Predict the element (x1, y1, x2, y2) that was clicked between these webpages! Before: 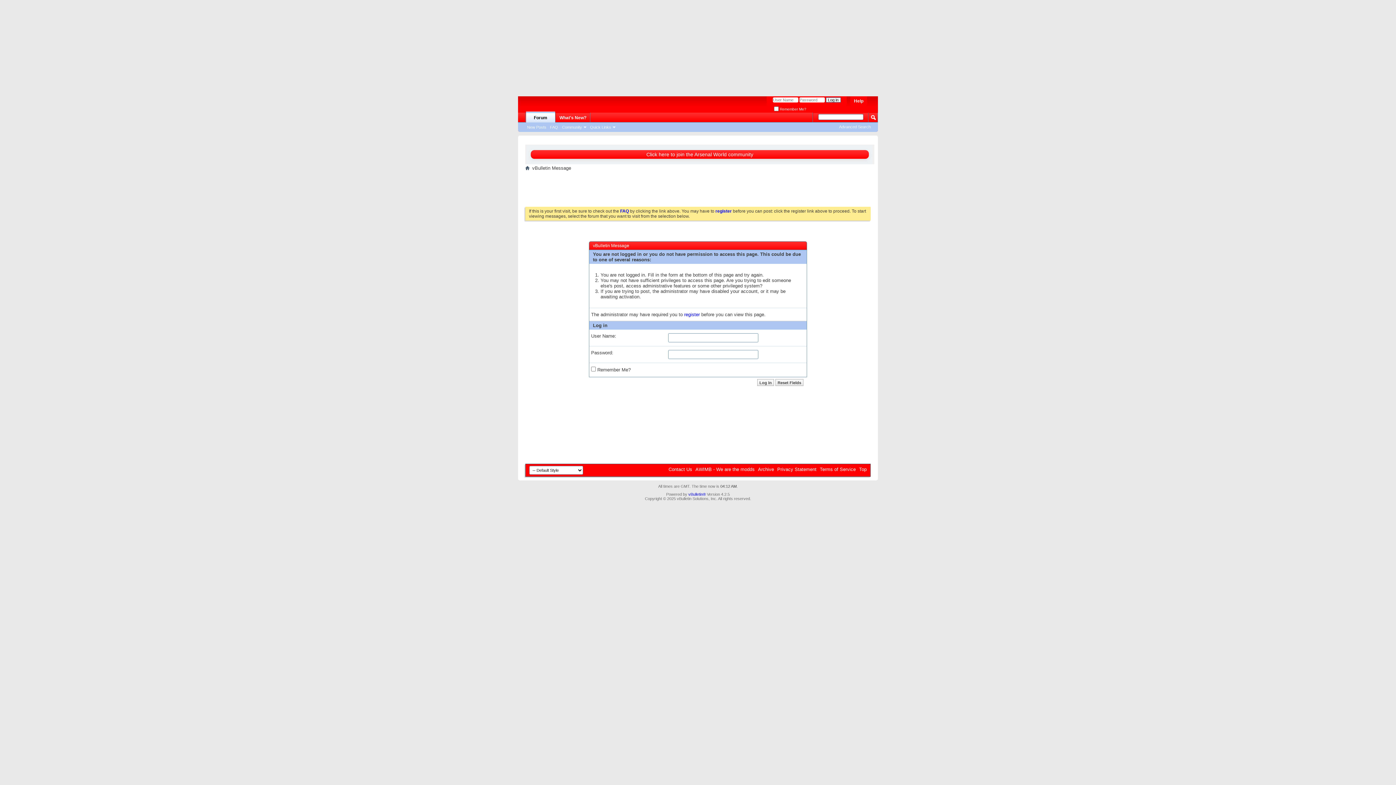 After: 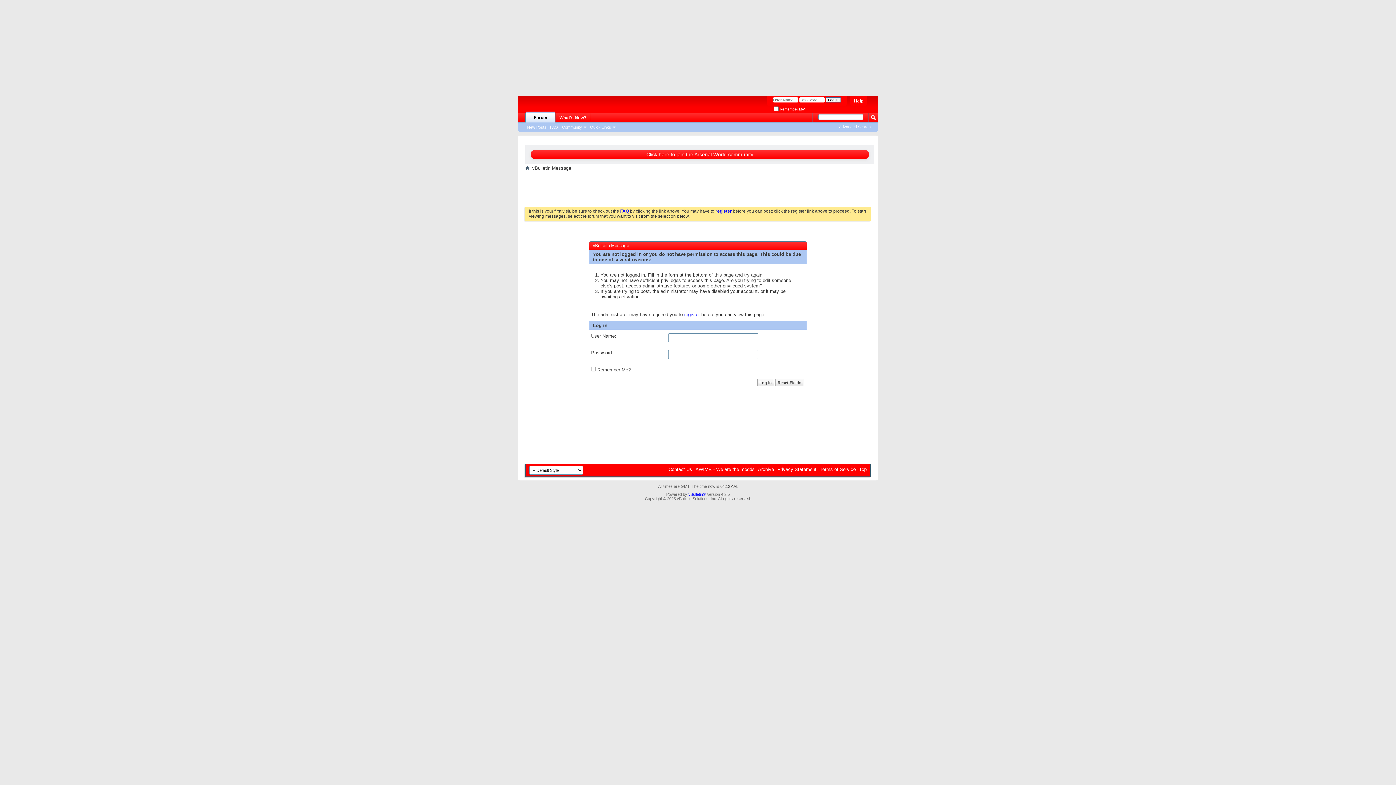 Action: bbox: (850, 96, 867, 105) label: Help